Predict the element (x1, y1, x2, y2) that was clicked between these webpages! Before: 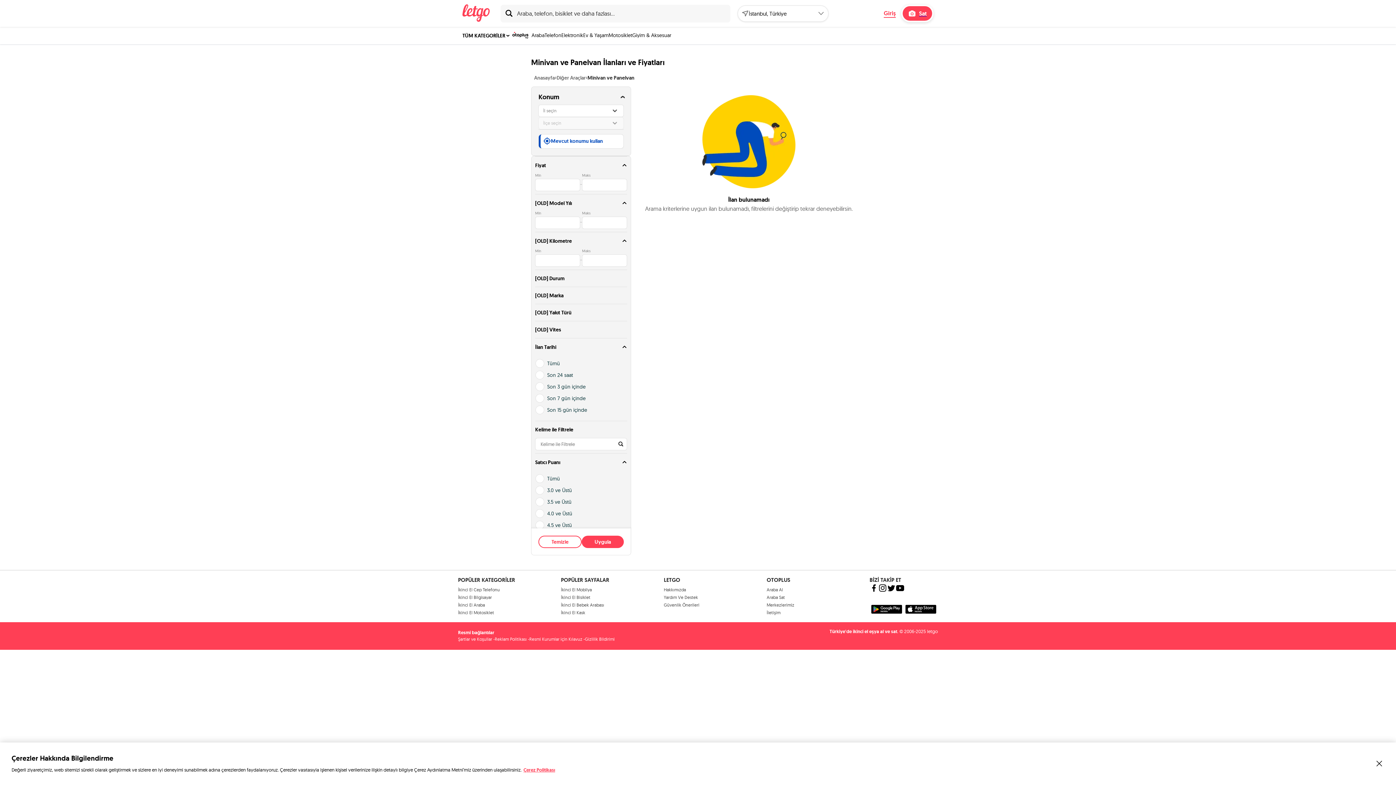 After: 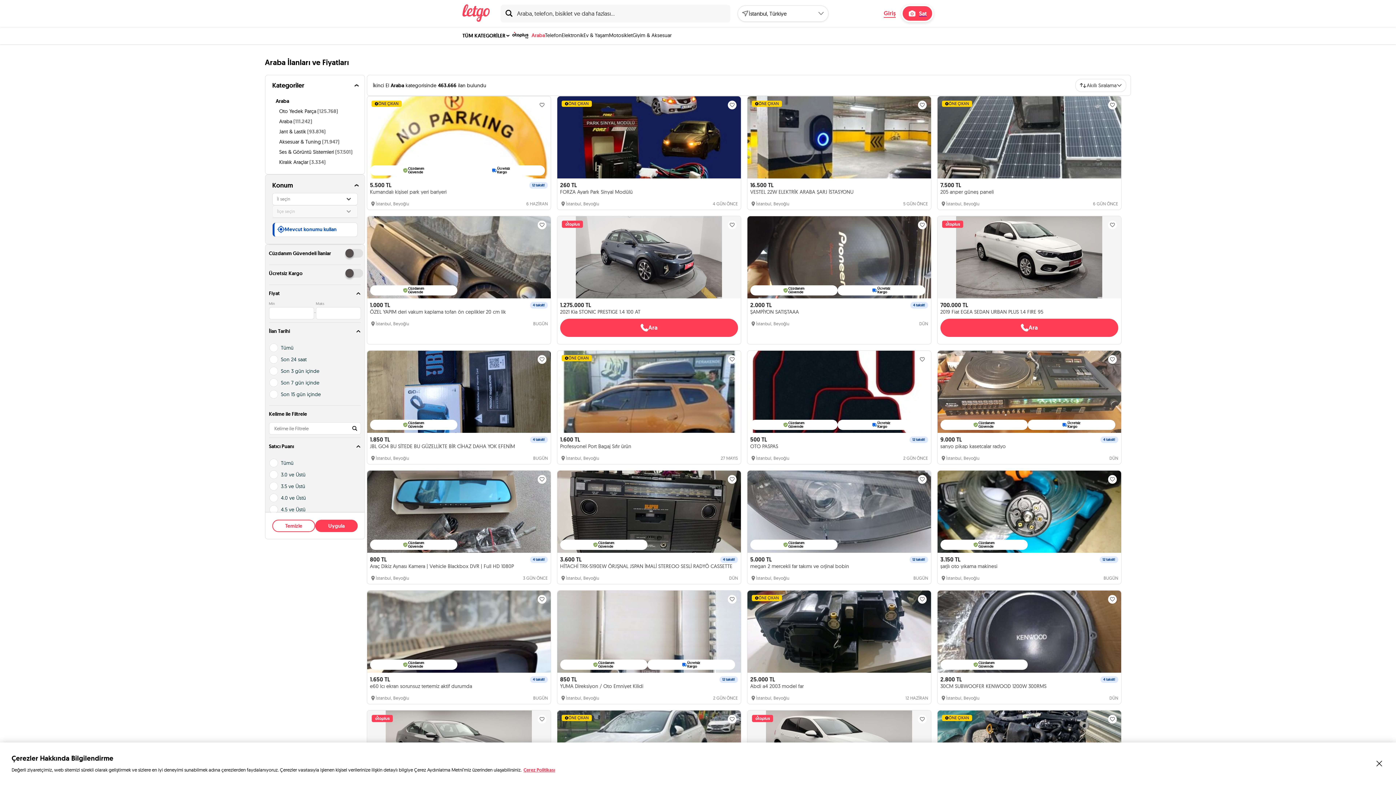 Action: bbox: (556, 75, 585, 80) label: Diğer Araçlar